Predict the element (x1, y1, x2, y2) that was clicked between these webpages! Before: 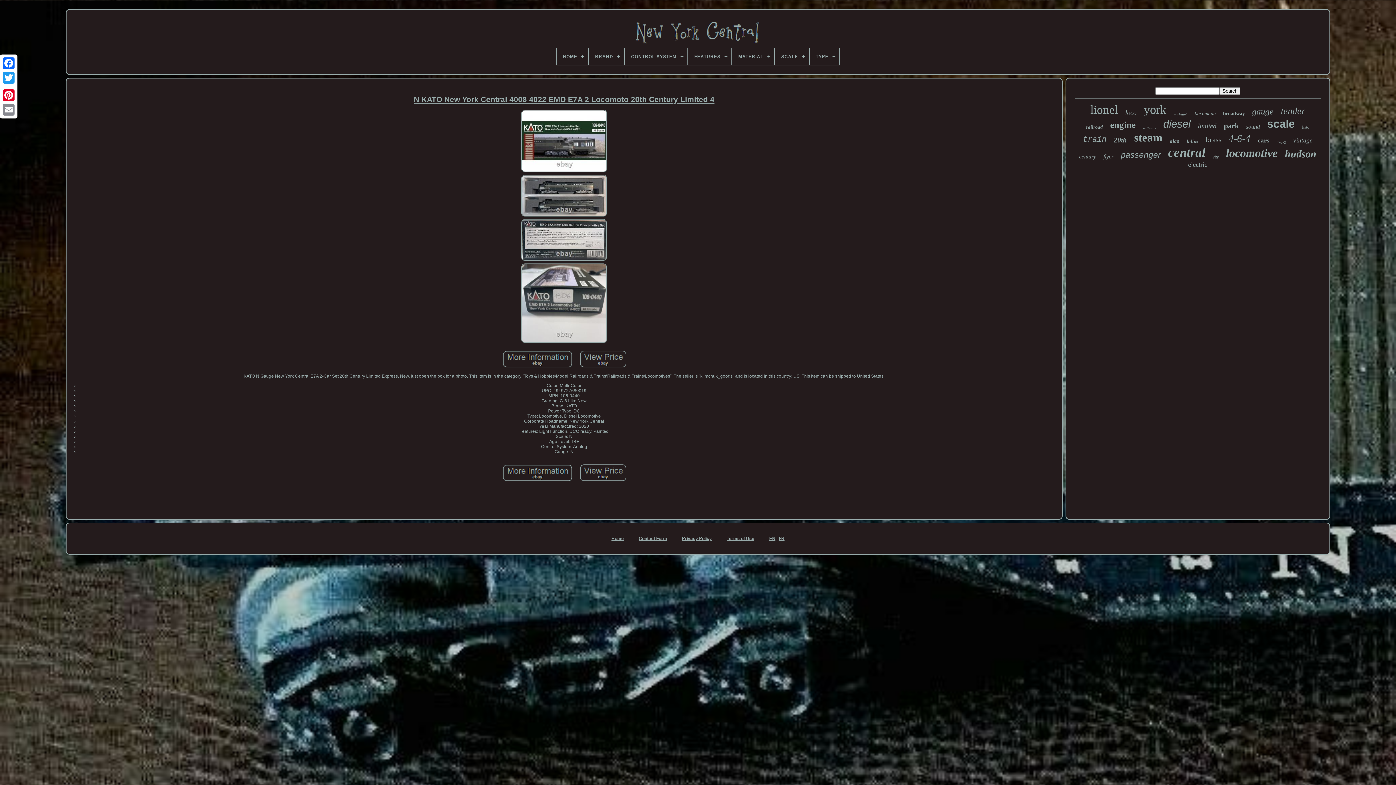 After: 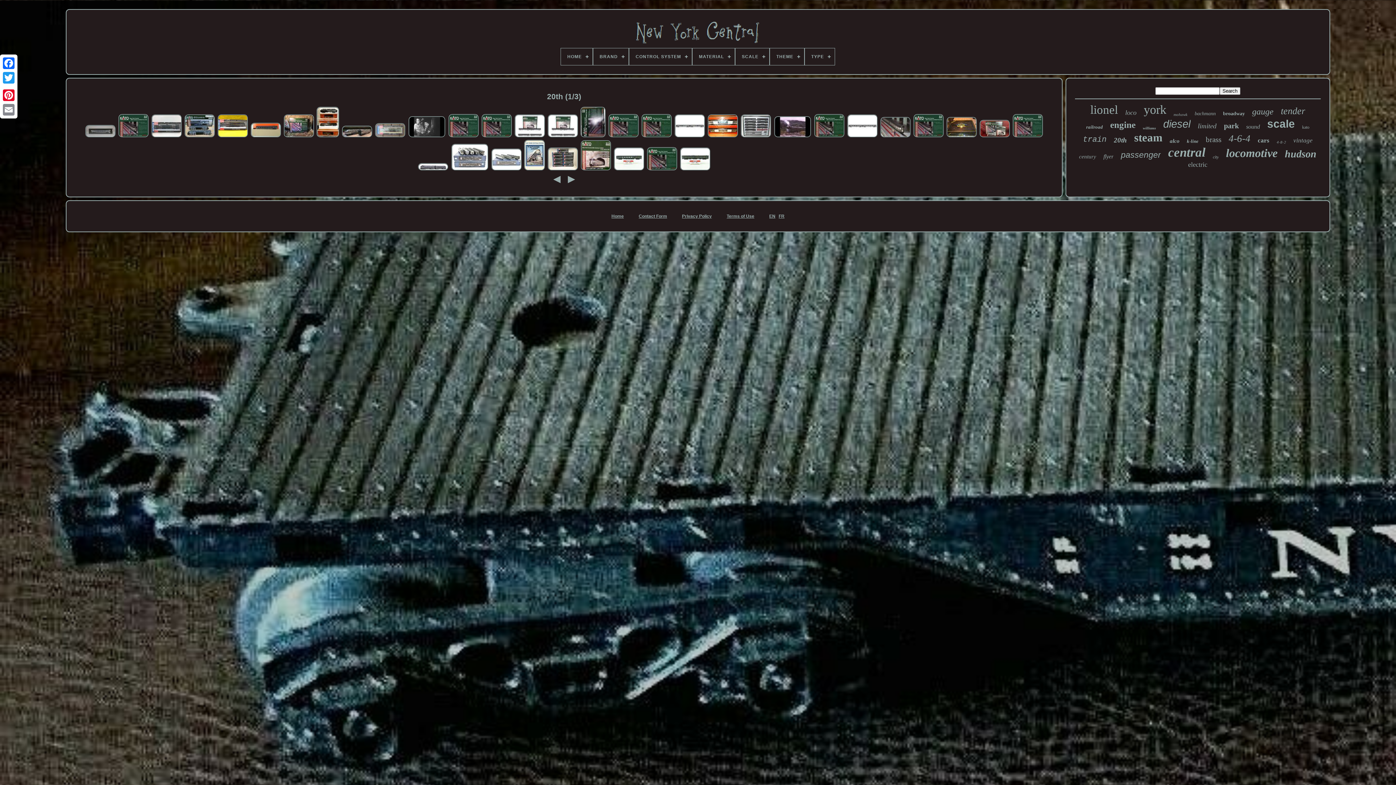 Action: bbox: (1114, 136, 1127, 144) label: 20th